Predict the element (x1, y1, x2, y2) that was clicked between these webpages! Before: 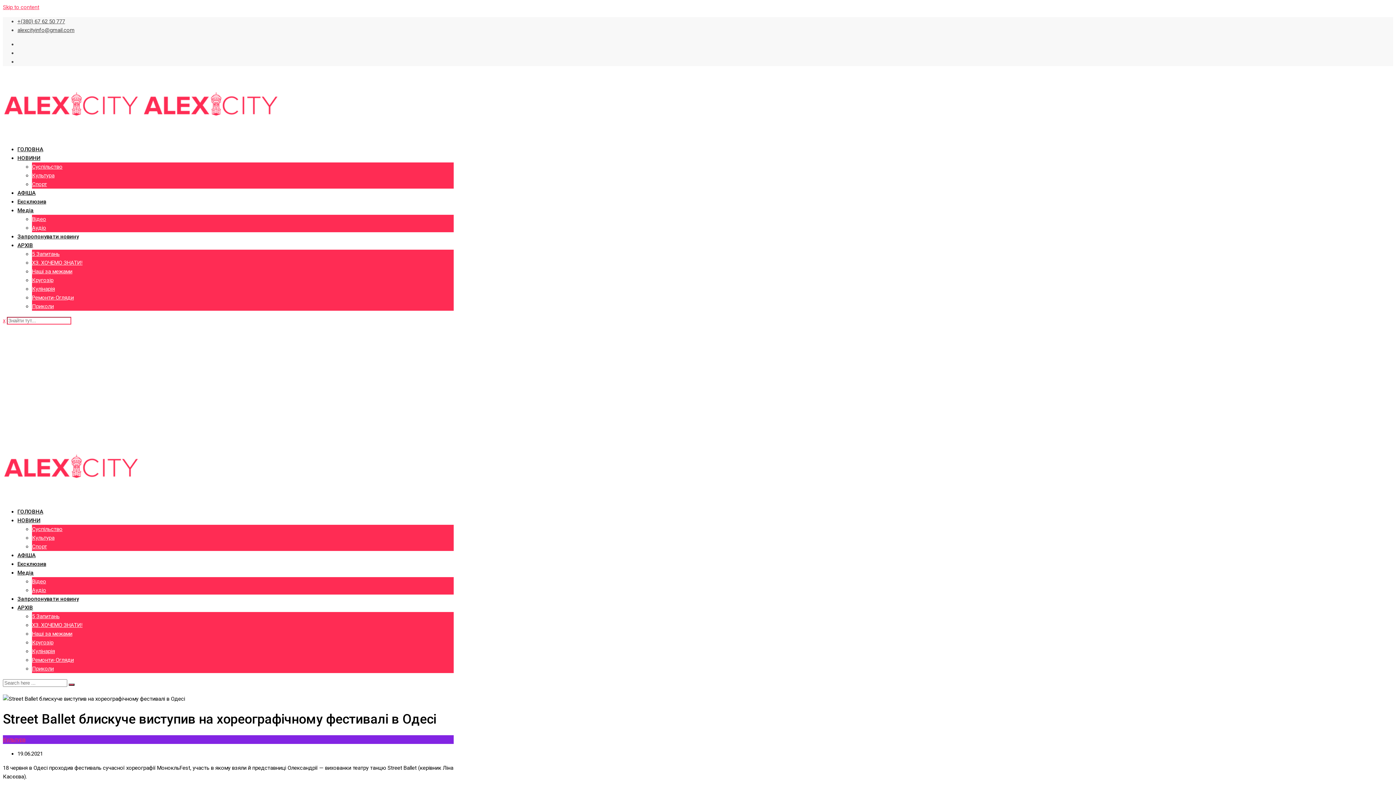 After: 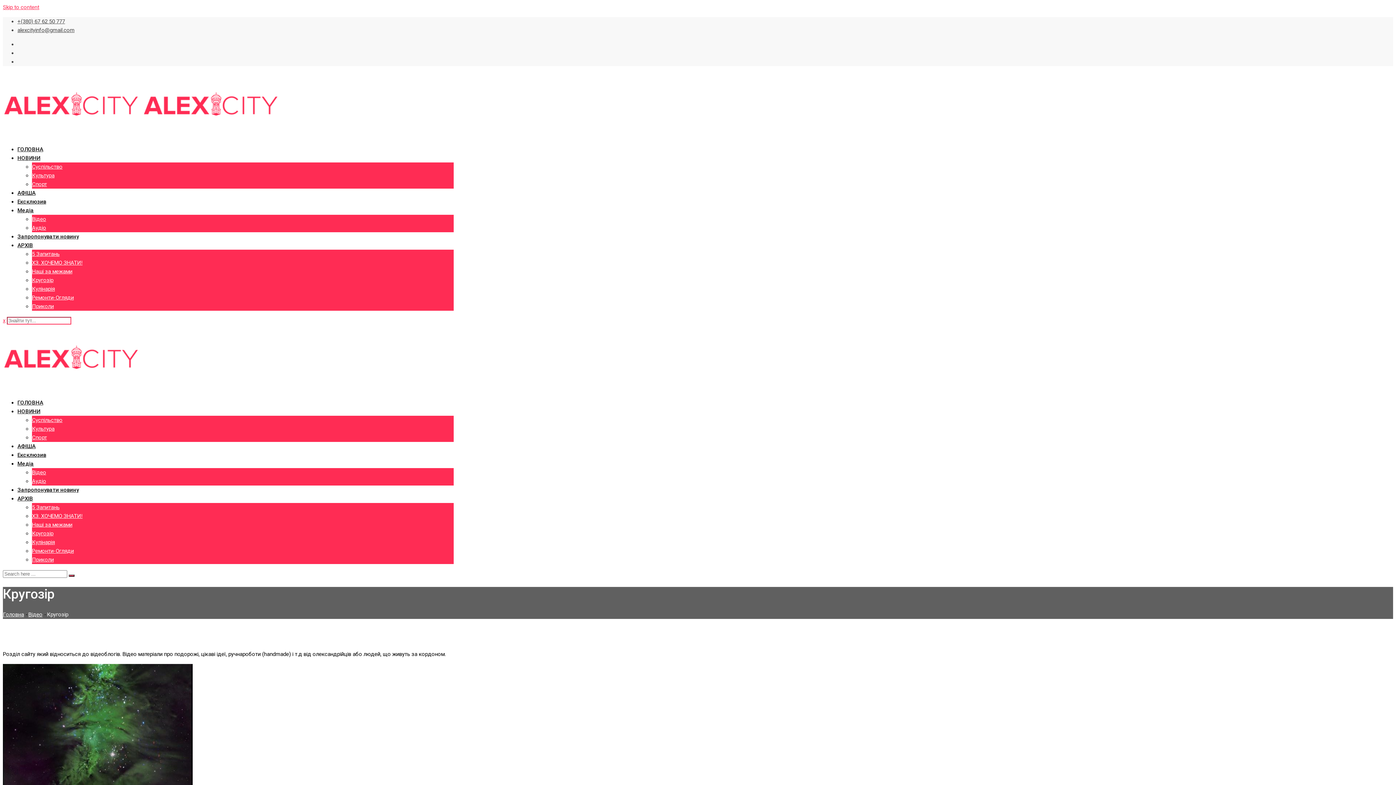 Action: bbox: (32, 277, 53, 283) label: Кругозір